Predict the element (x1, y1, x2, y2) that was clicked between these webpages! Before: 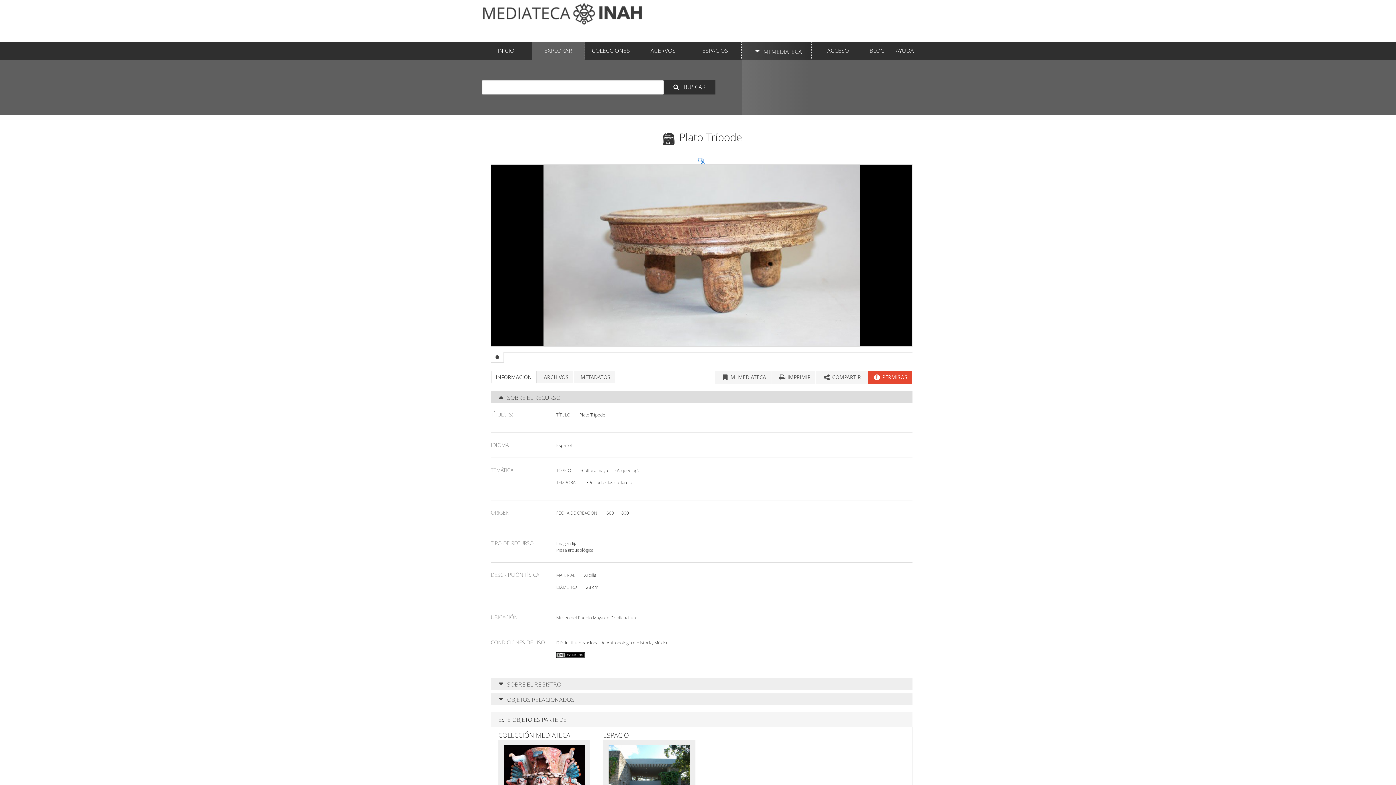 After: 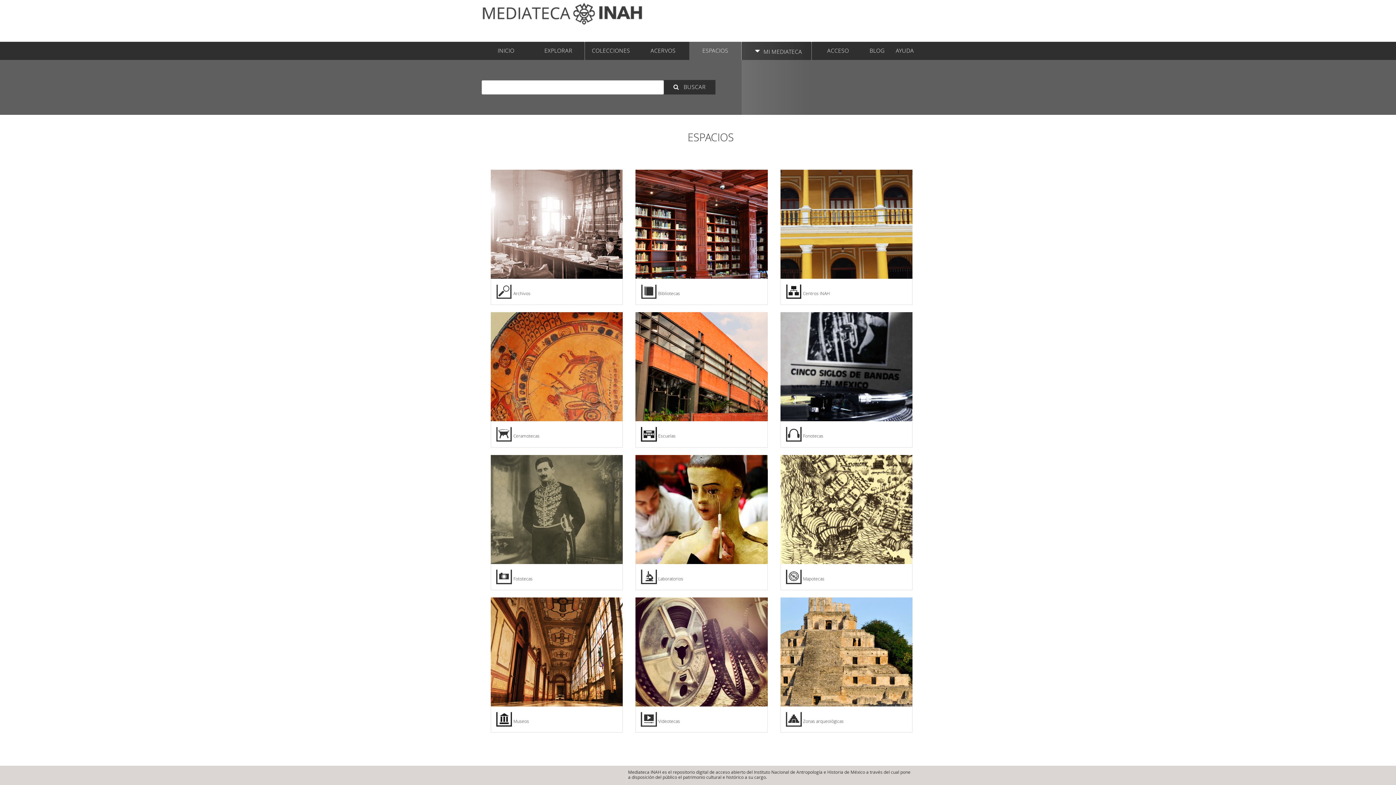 Action: bbox: (689, 41, 741, 60) label: ESPACIOS